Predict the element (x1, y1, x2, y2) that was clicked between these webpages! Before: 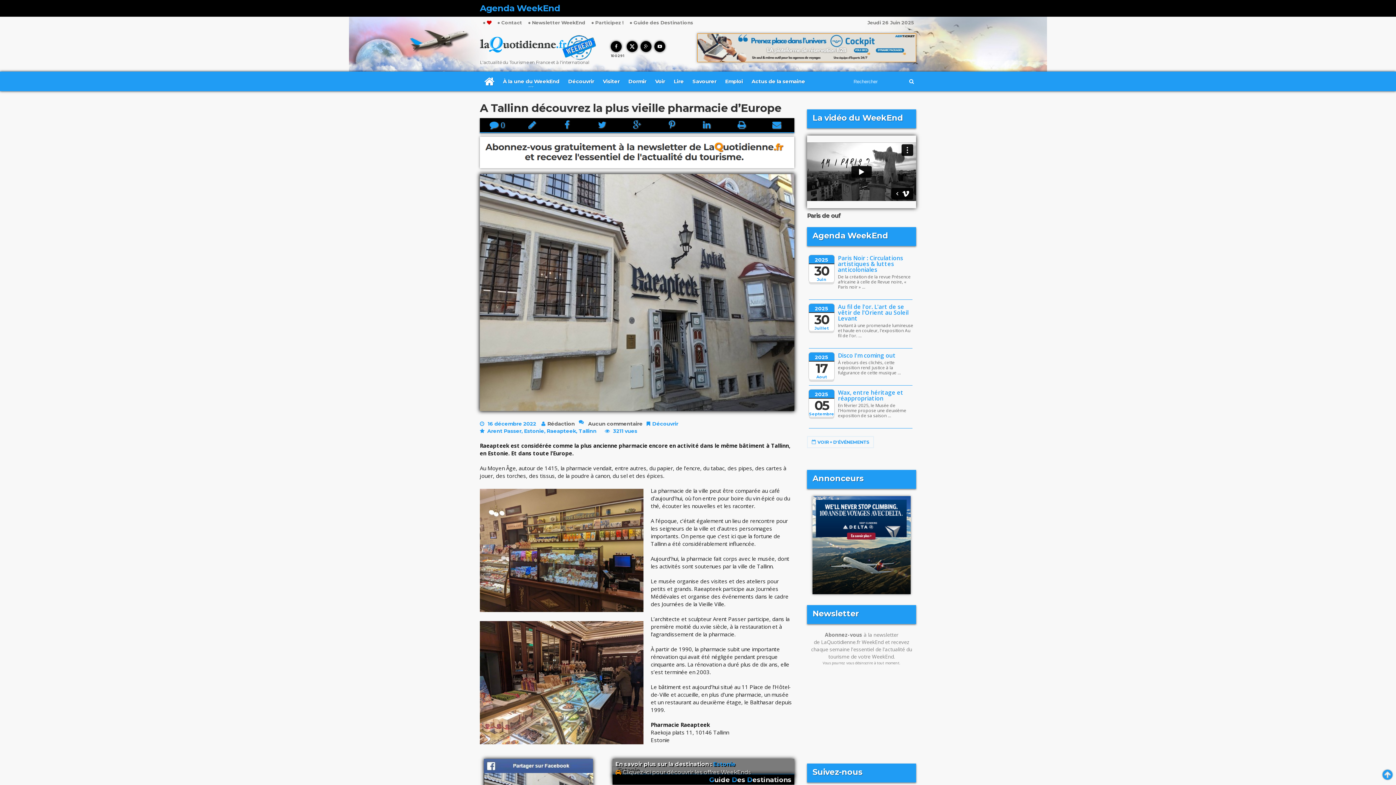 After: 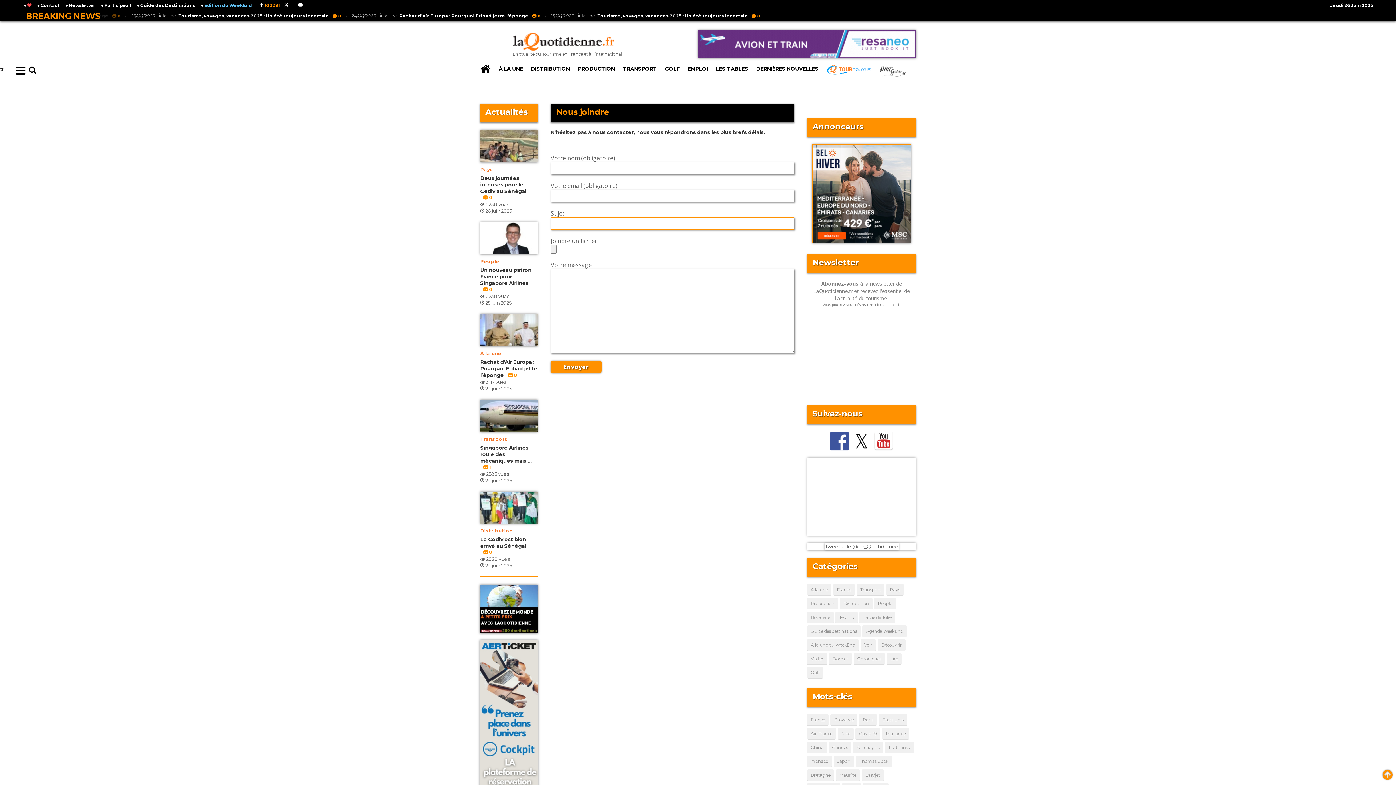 Action: bbox: (494, 14, 525, 30) label: ● Contact